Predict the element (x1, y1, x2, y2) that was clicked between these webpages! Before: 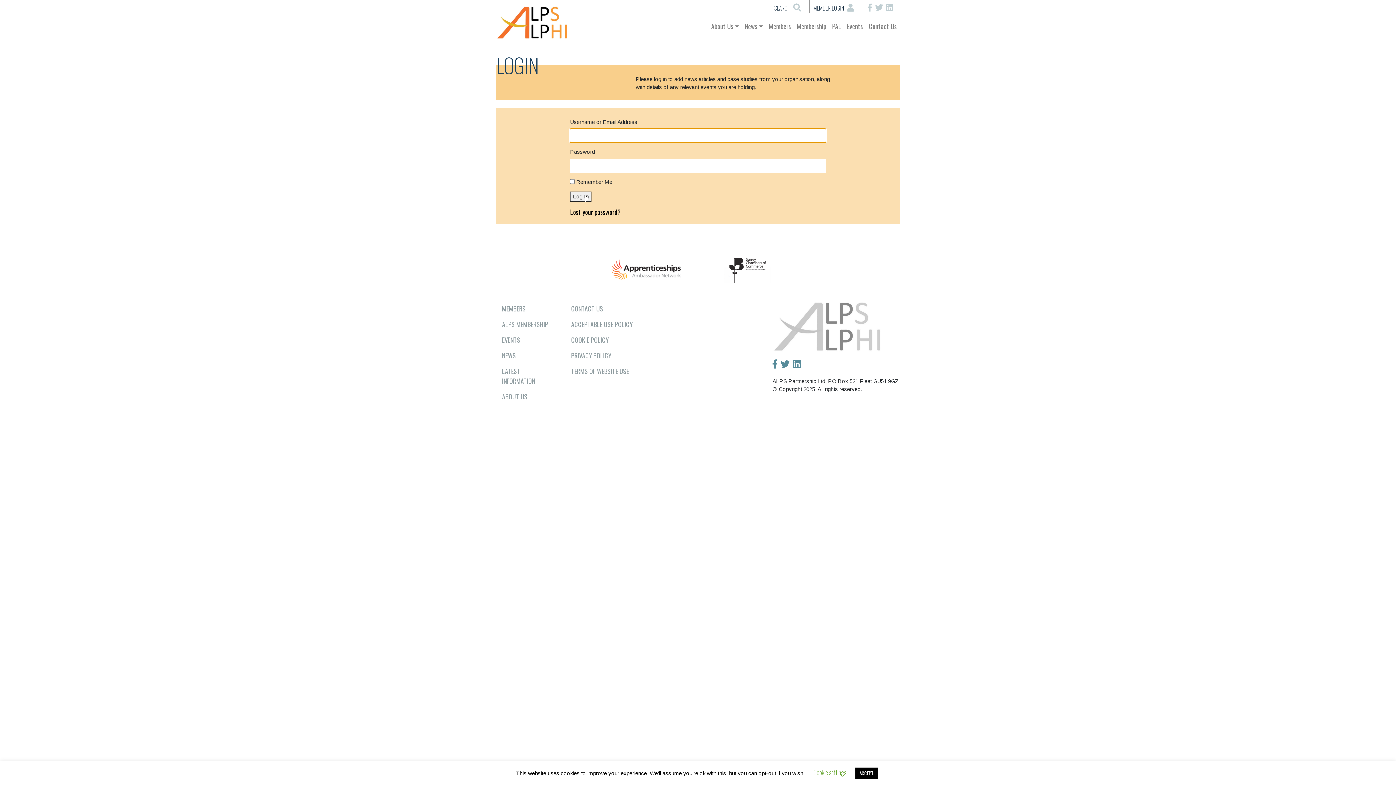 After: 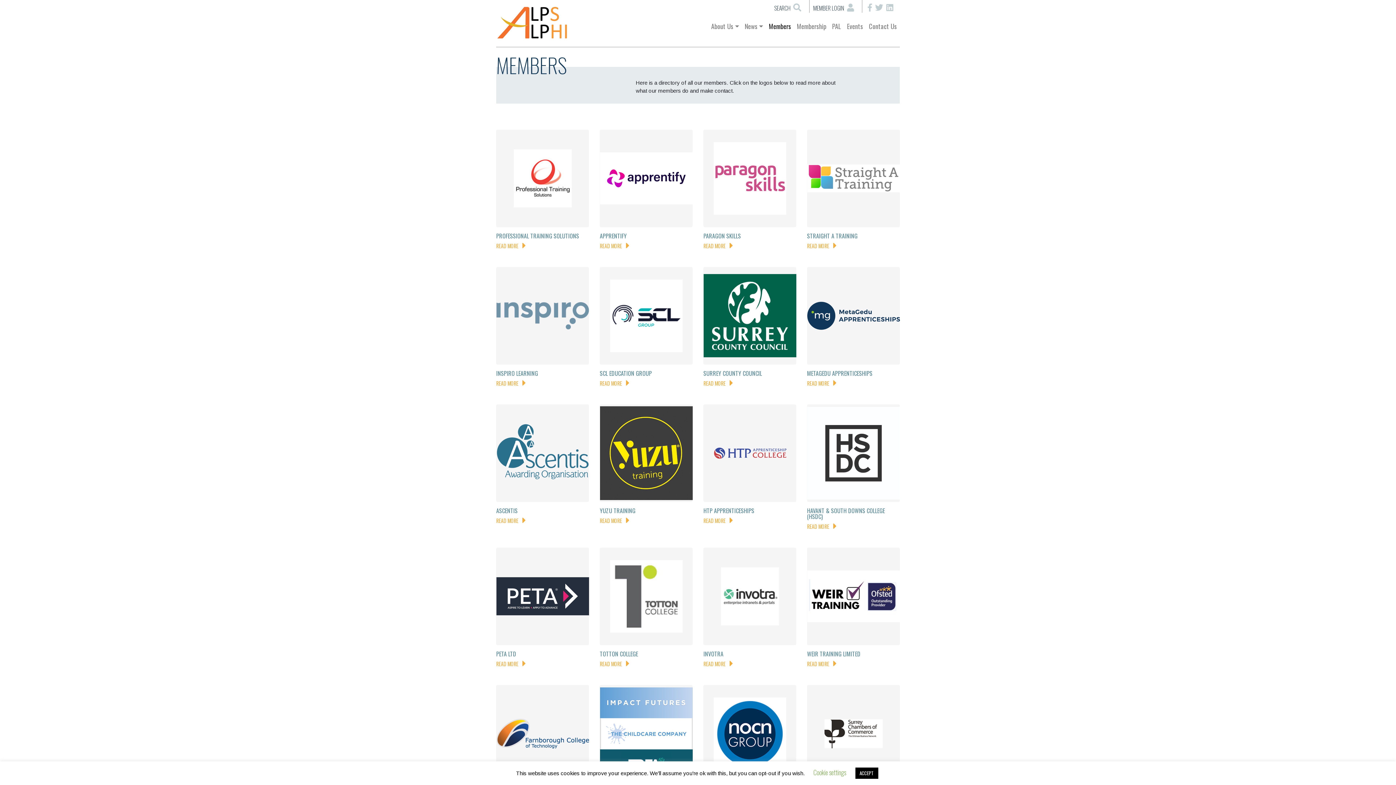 Action: bbox: (496, 301, 554, 316) label: MEMBERS